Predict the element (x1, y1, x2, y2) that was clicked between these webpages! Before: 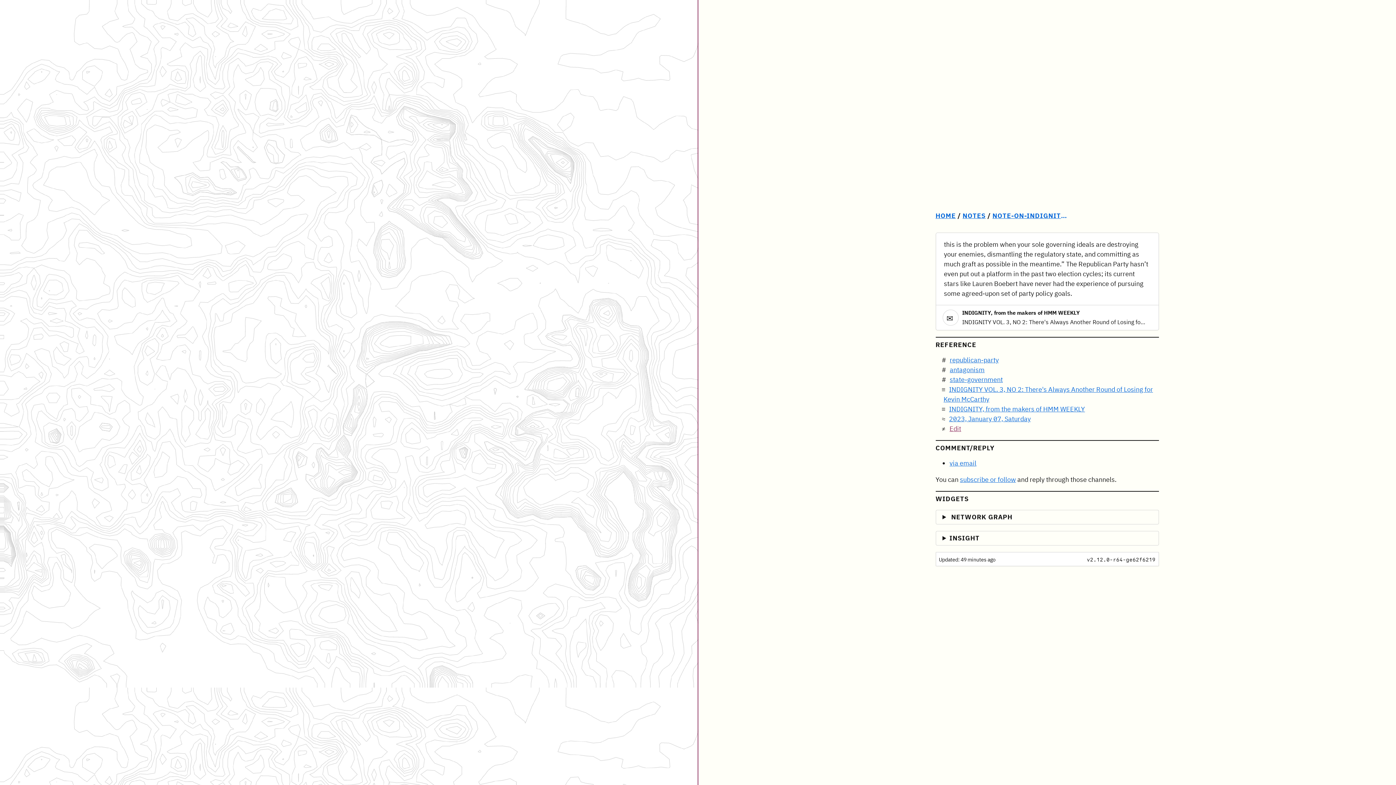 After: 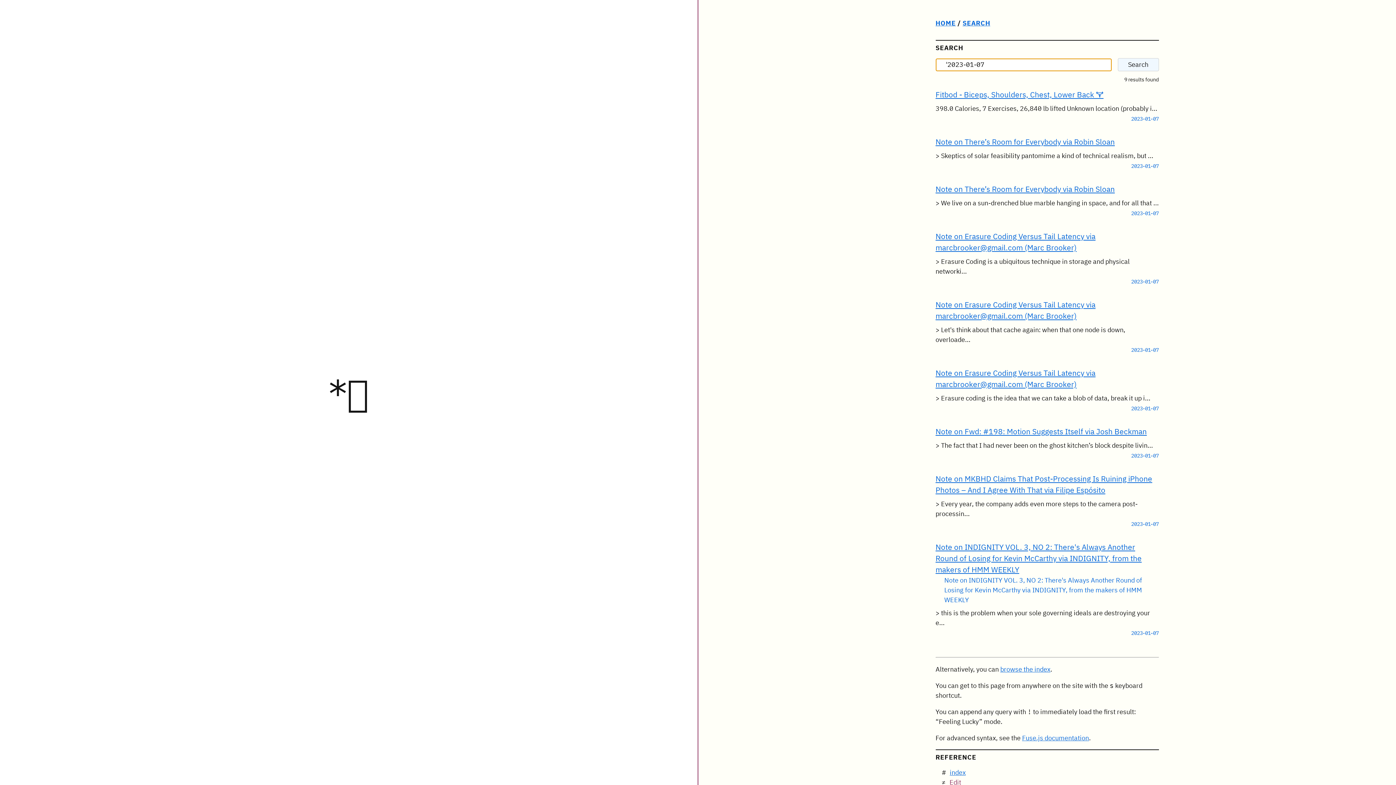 Action: label: 2023, January 07, Saturday bbox: (949, 414, 1031, 423)